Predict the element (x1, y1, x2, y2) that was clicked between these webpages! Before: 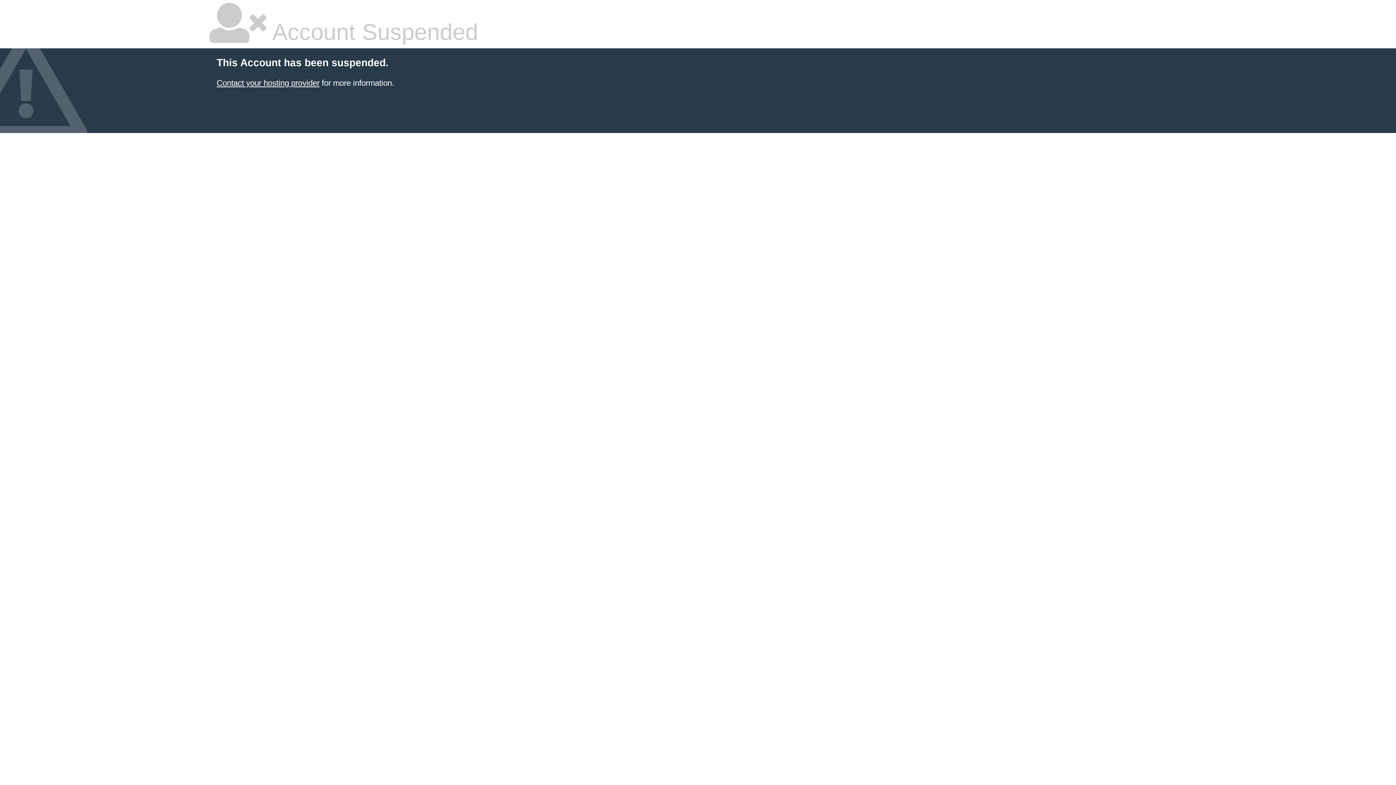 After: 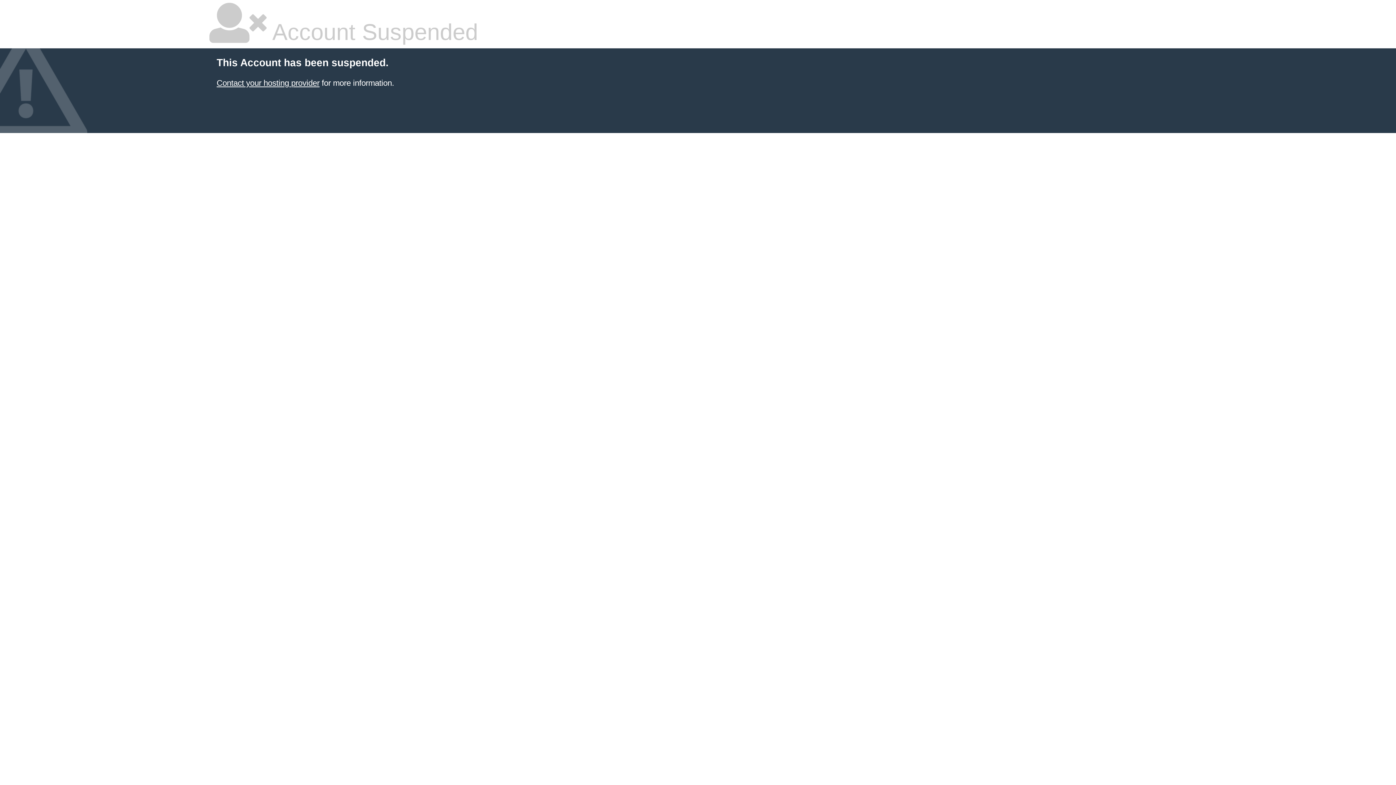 Action: label: Contact your hosting provider bbox: (216, 78, 319, 87)